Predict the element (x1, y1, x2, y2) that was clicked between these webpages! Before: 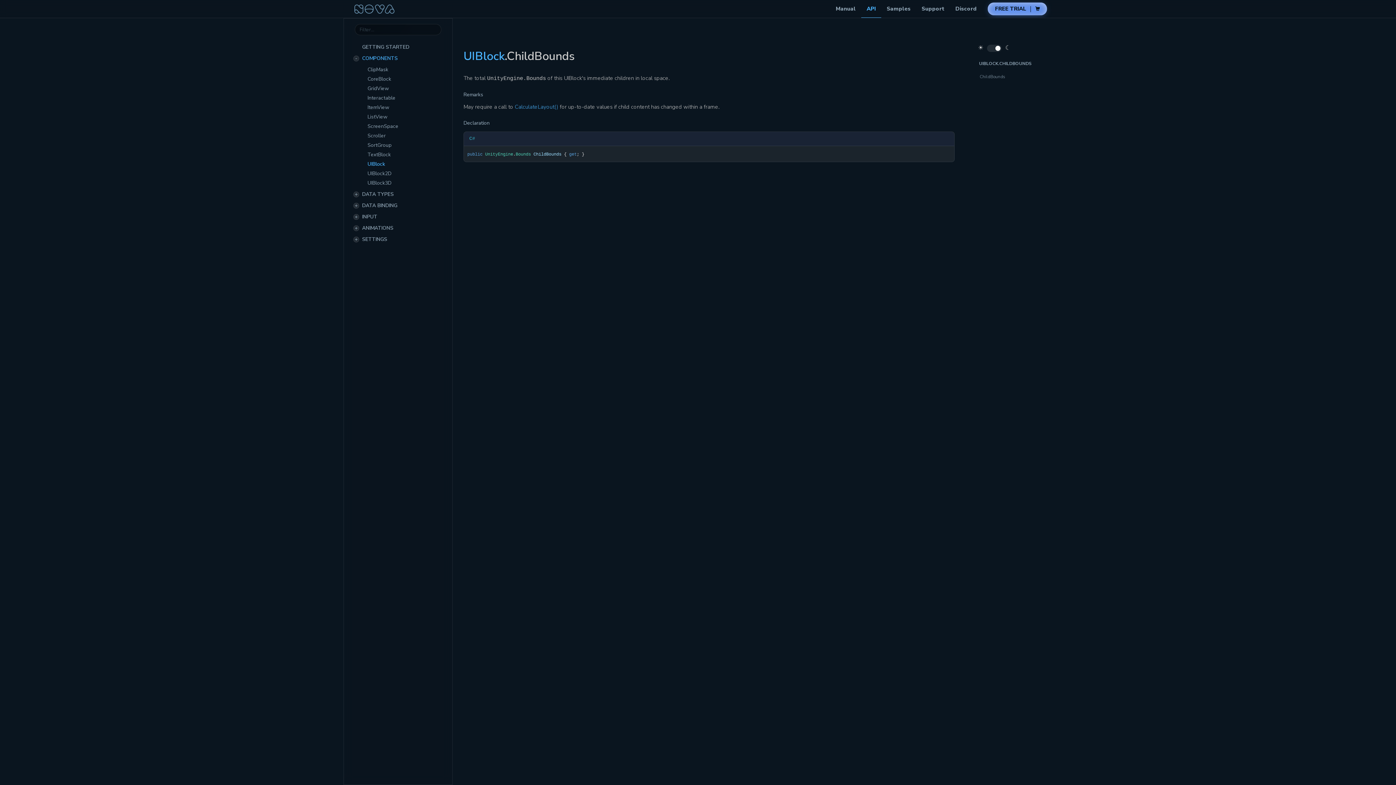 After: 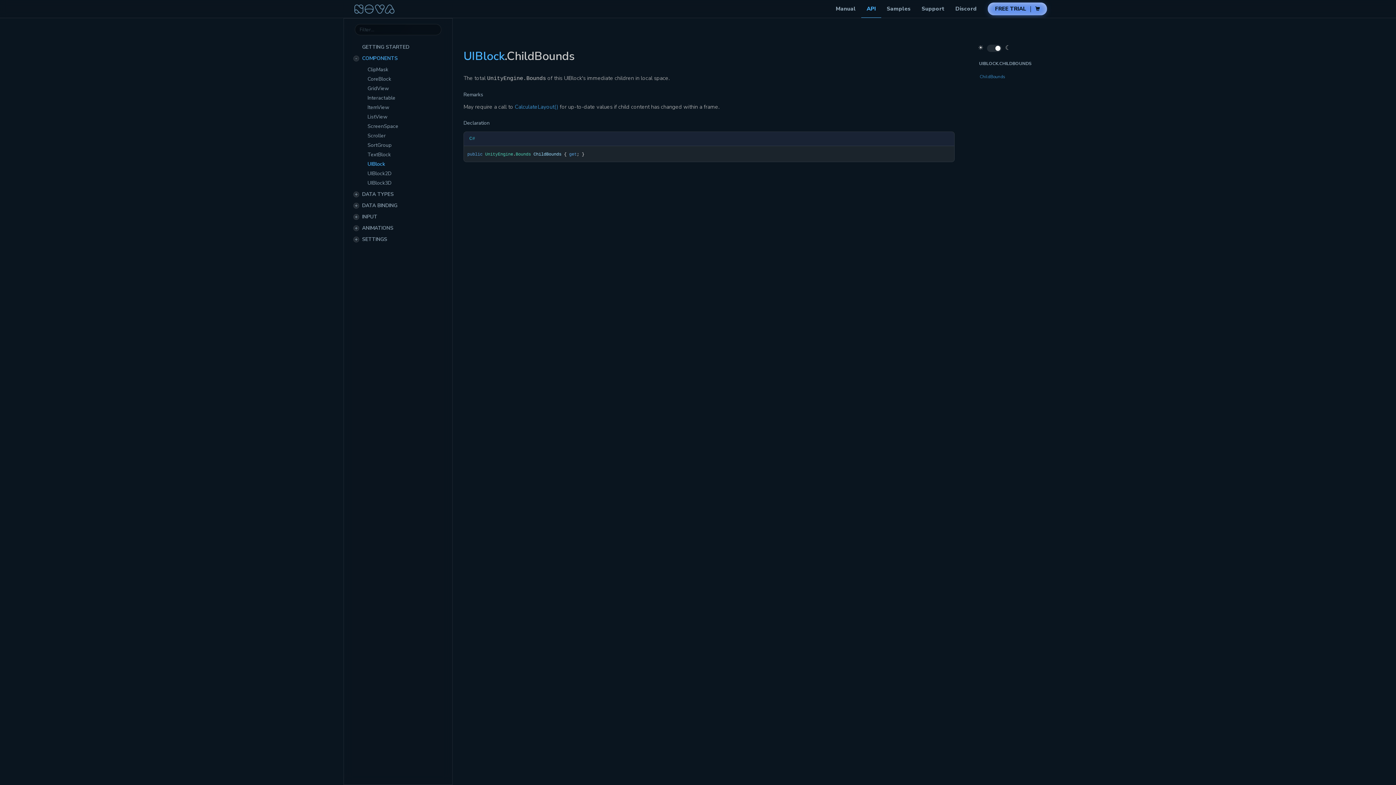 Action: bbox: (975, 71, 1046, 81) label: ChildBounds